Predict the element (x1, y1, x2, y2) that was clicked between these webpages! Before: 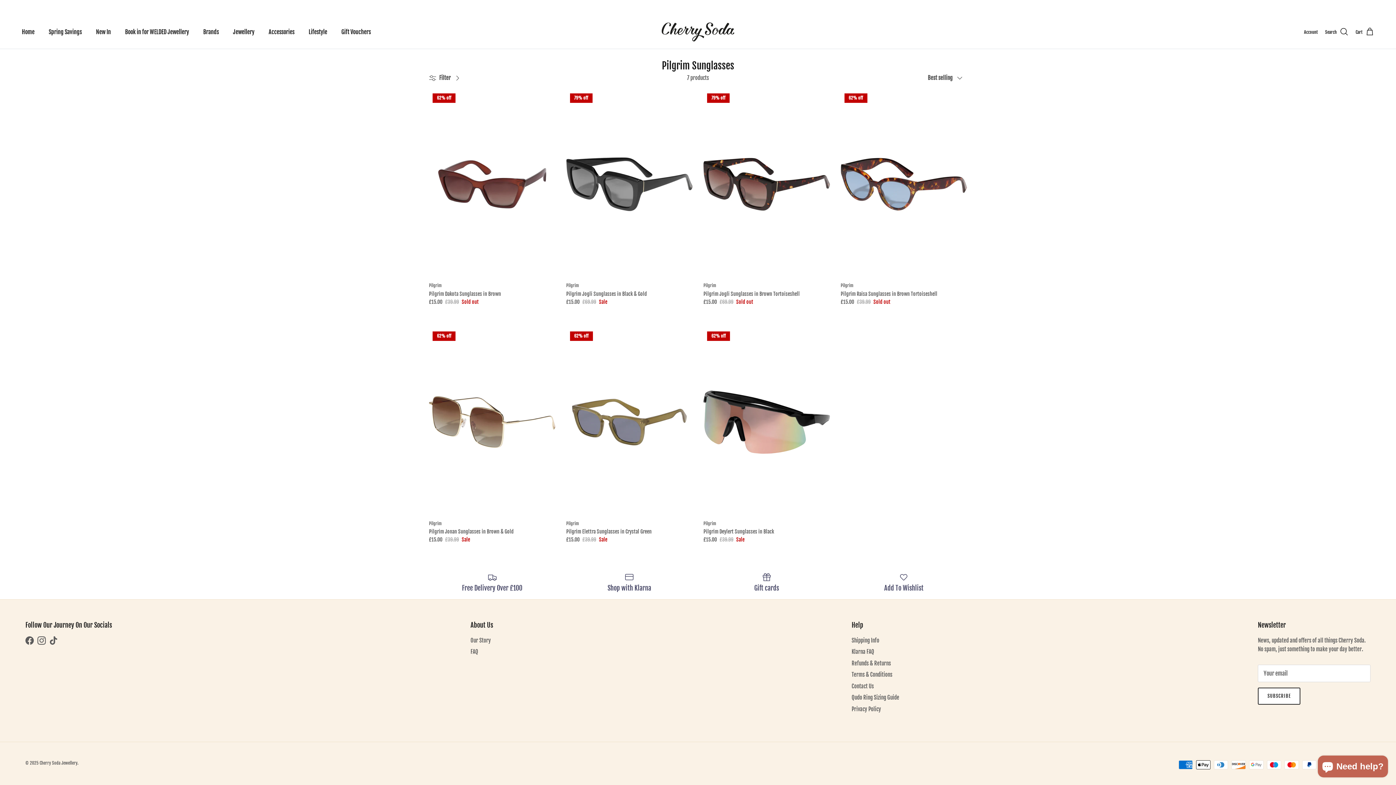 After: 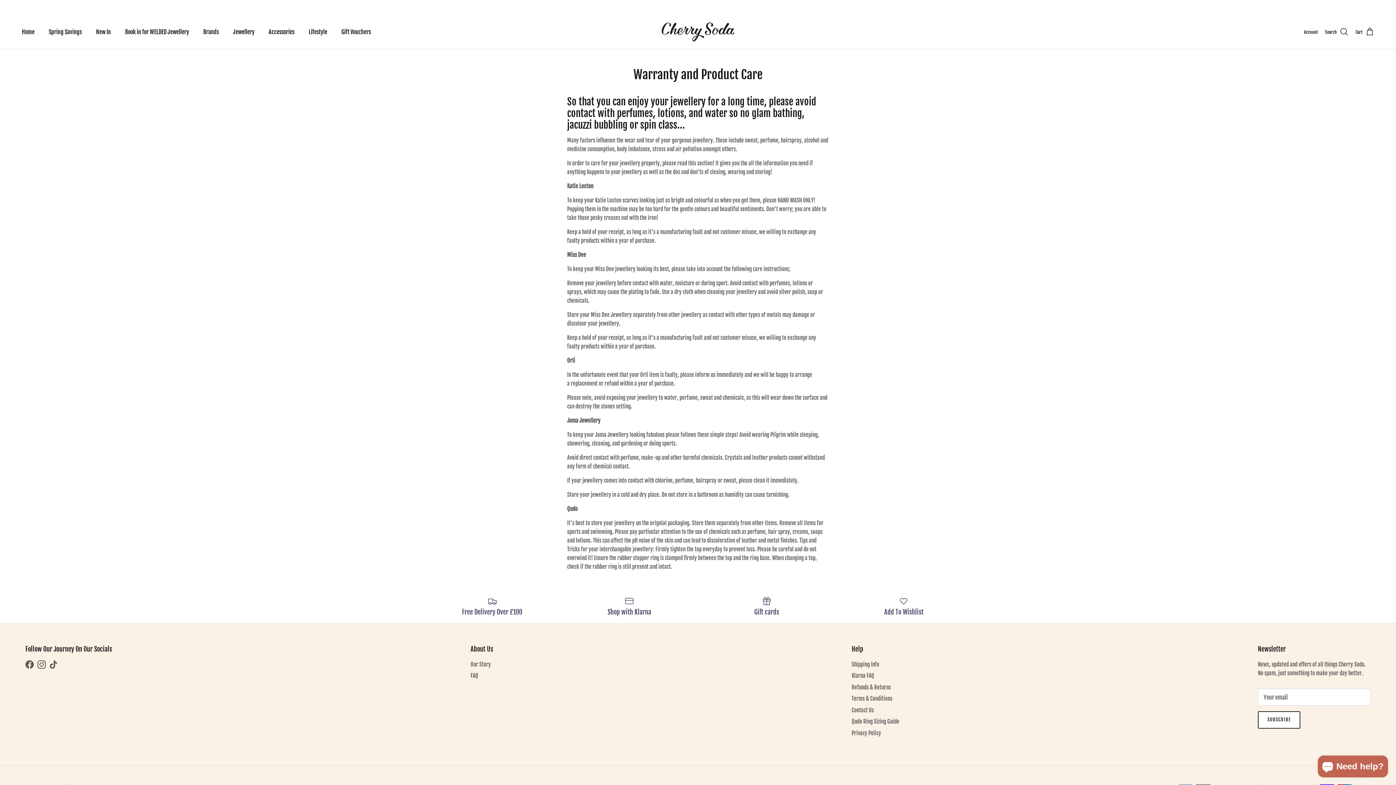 Action: label: FAQ bbox: (470, 648, 478, 655)